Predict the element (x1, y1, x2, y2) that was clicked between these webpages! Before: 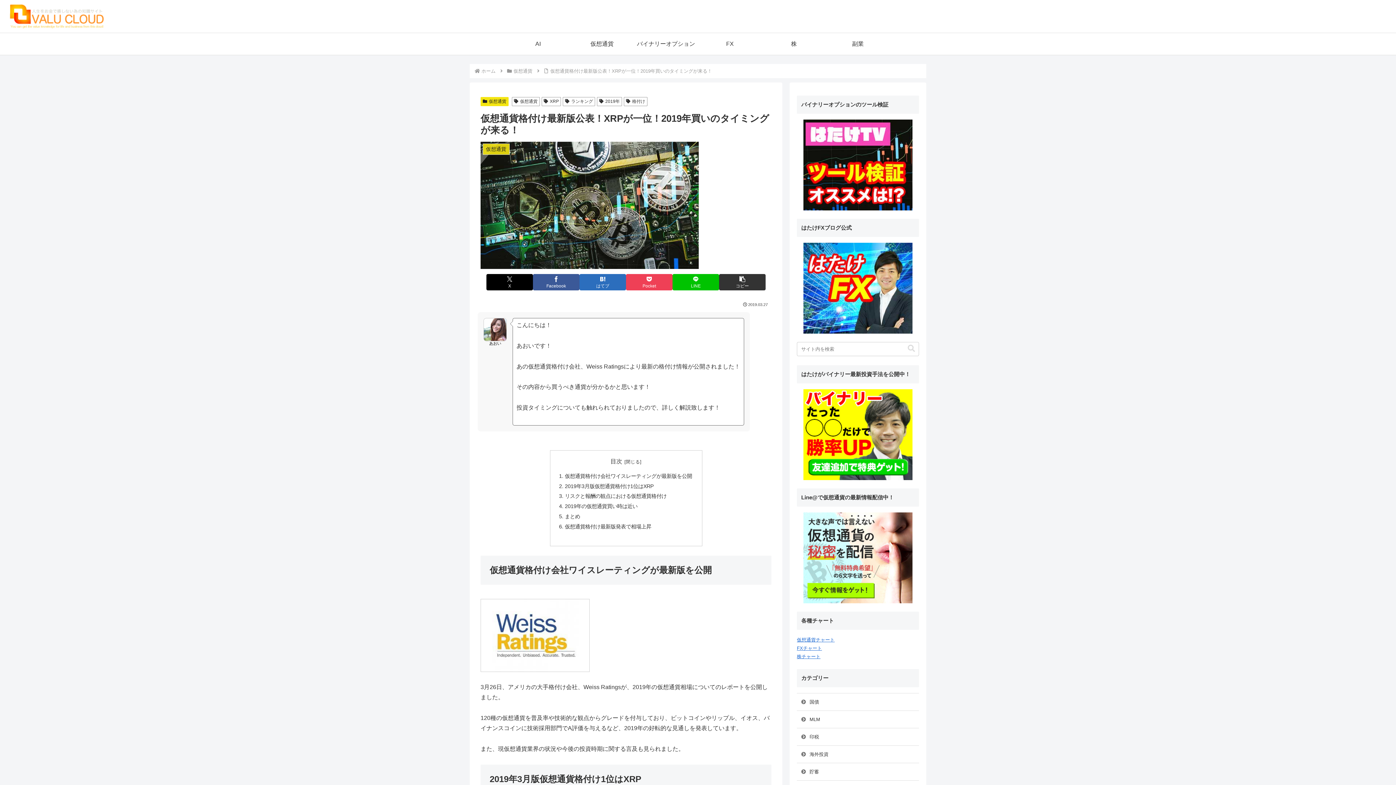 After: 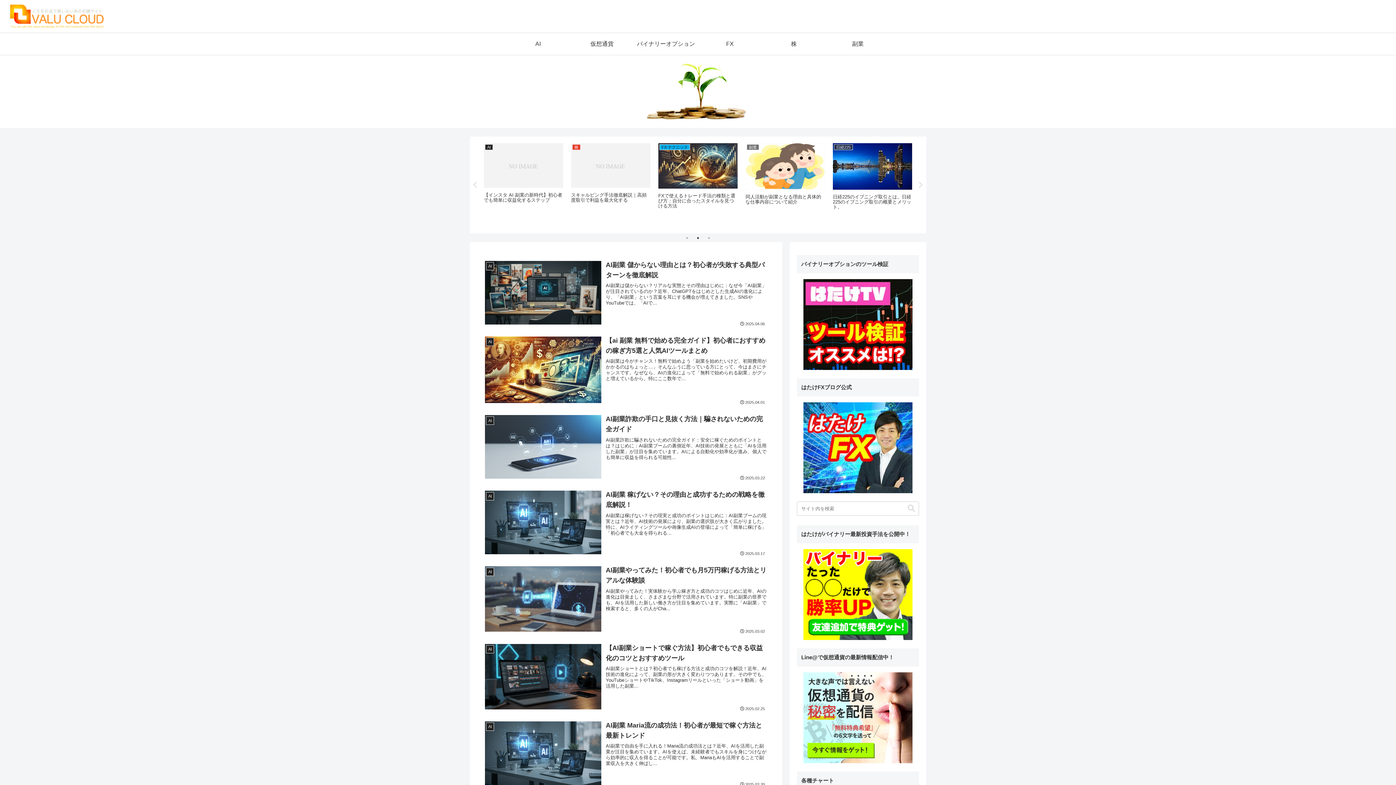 Action: bbox: (480, 68, 496, 73) label: ホーム